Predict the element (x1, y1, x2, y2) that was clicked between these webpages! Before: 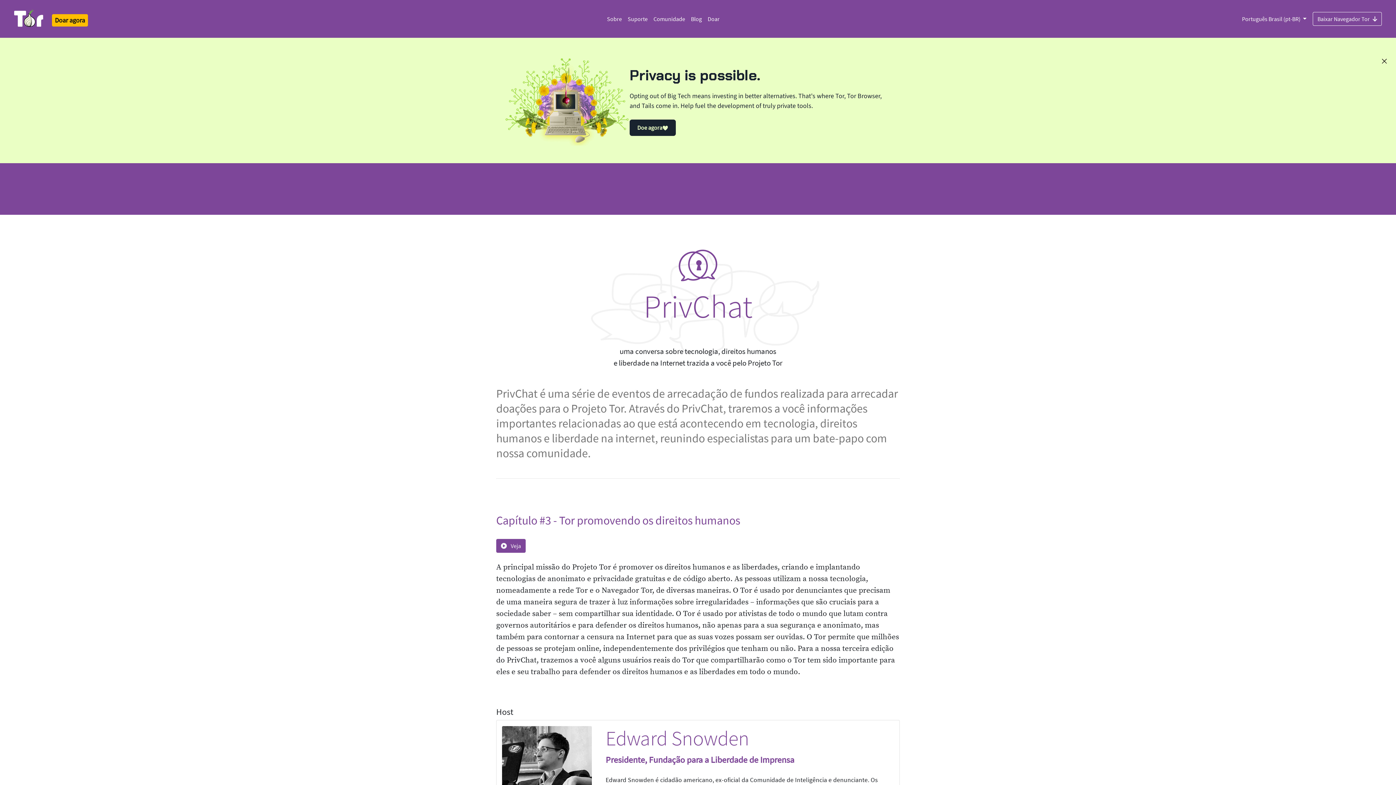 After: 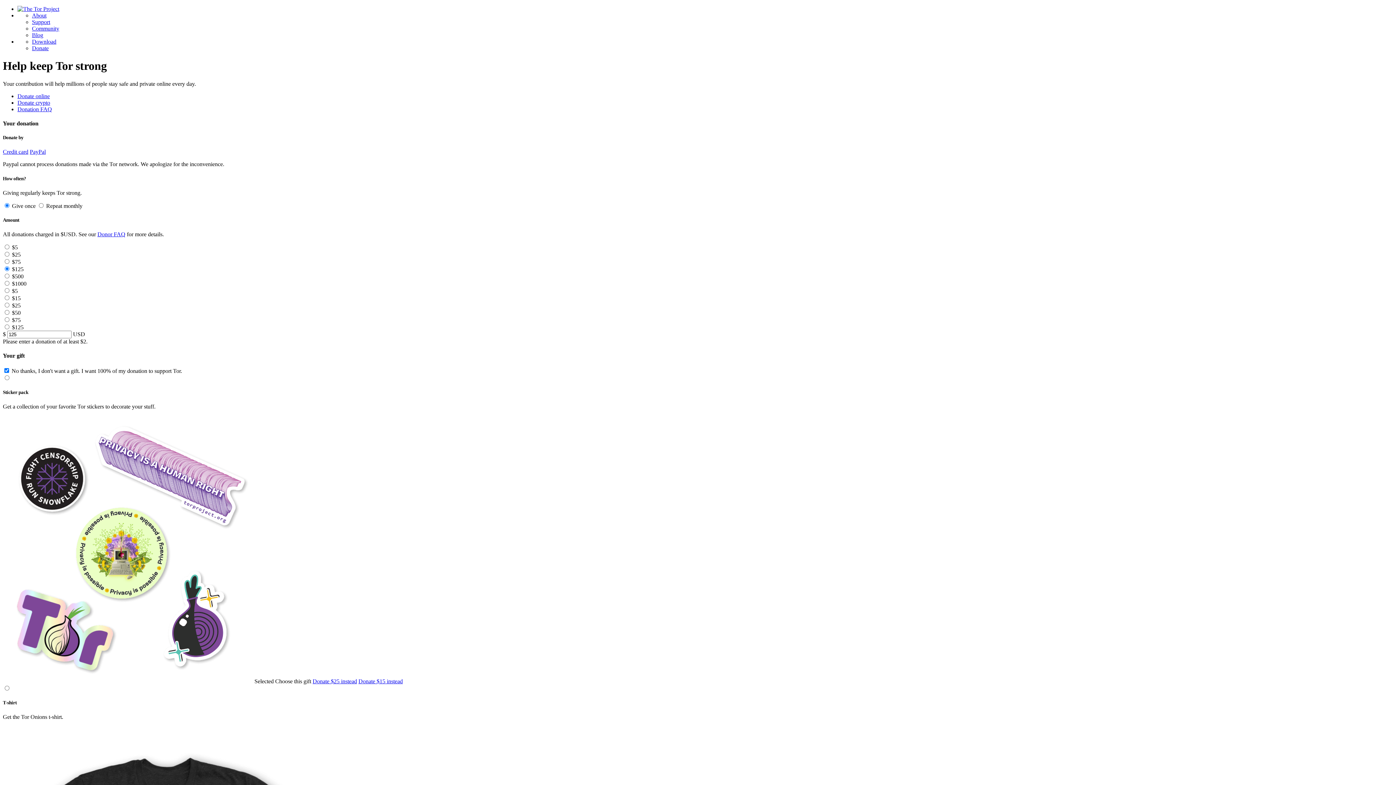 Action: bbox: (49, 14, 90, 26) label: Doar agora